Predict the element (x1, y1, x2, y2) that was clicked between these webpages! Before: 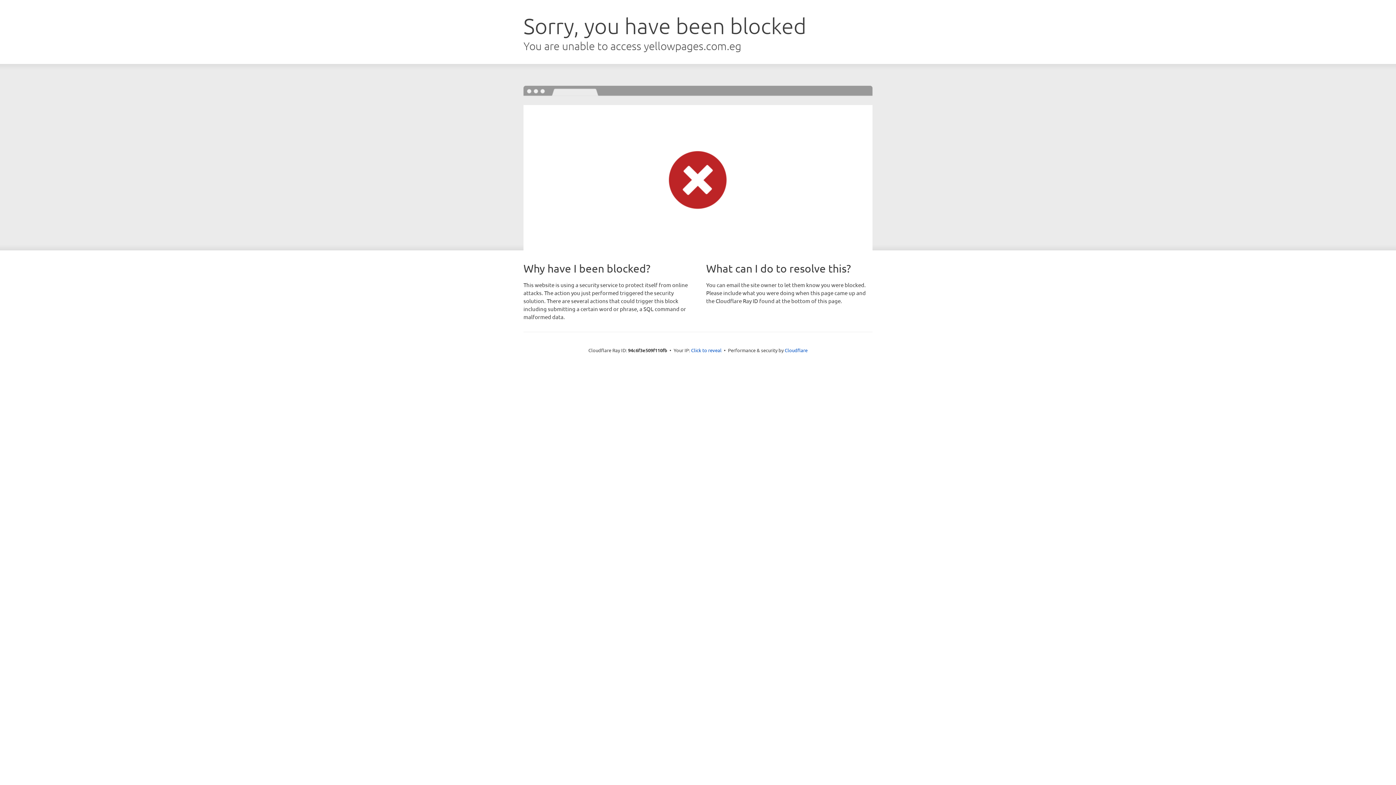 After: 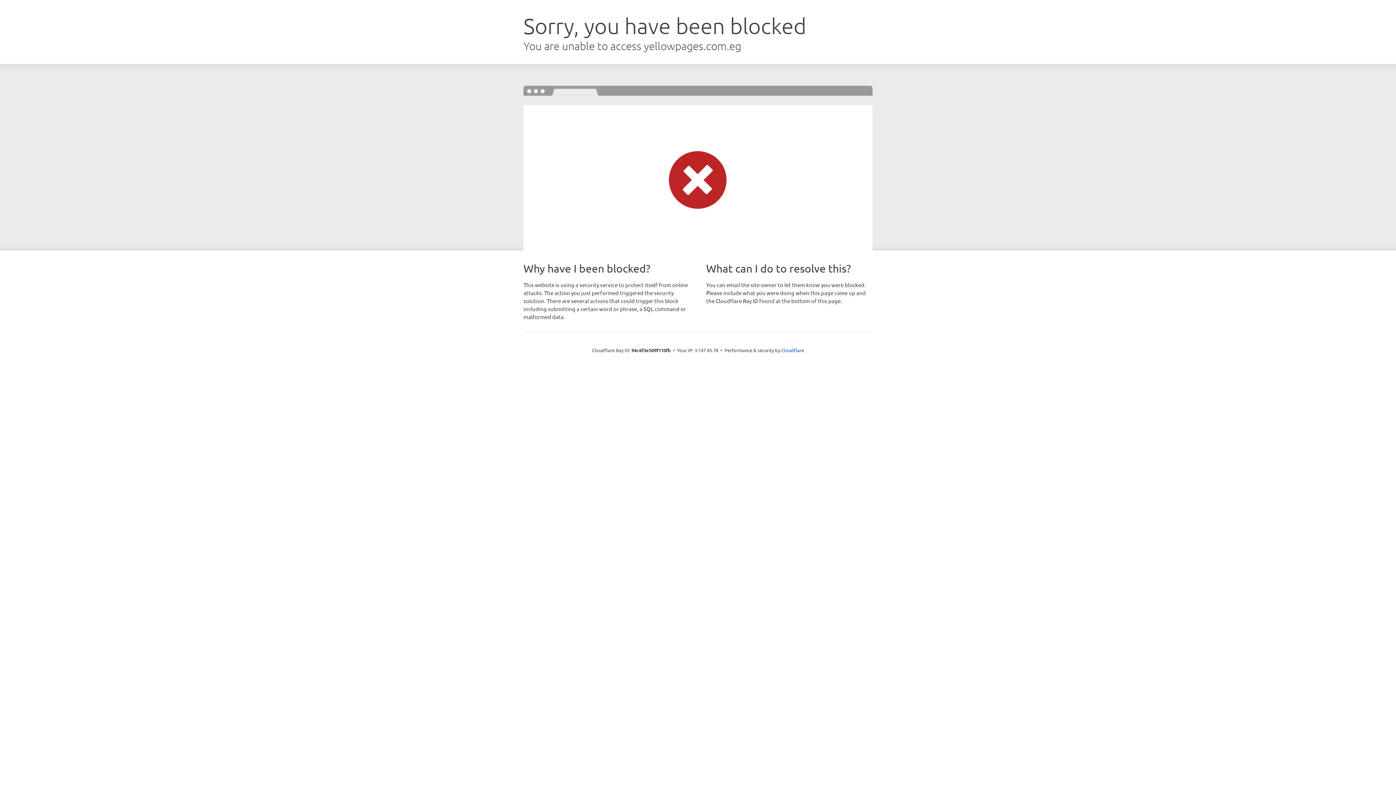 Action: bbox: (691, 346, 721, 353) label: Click to reveal